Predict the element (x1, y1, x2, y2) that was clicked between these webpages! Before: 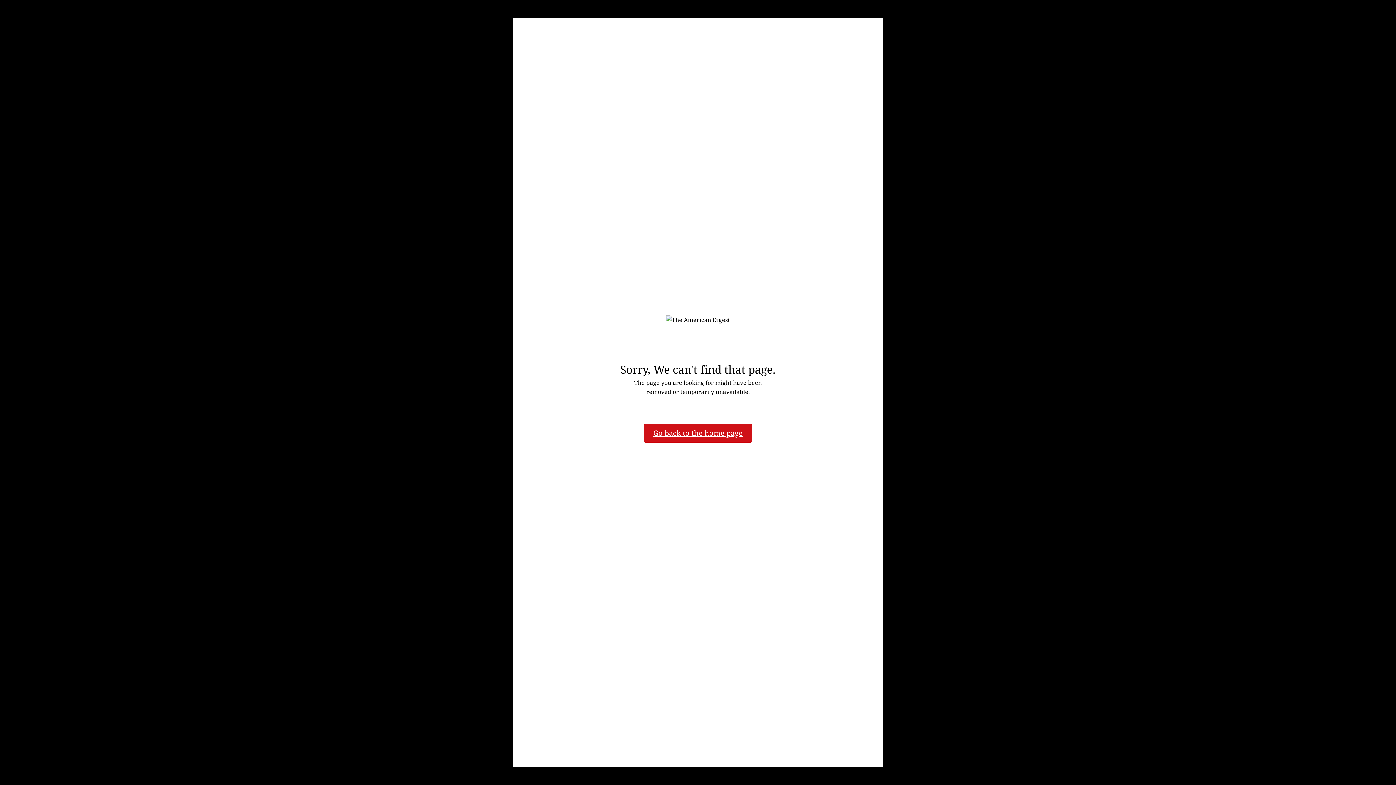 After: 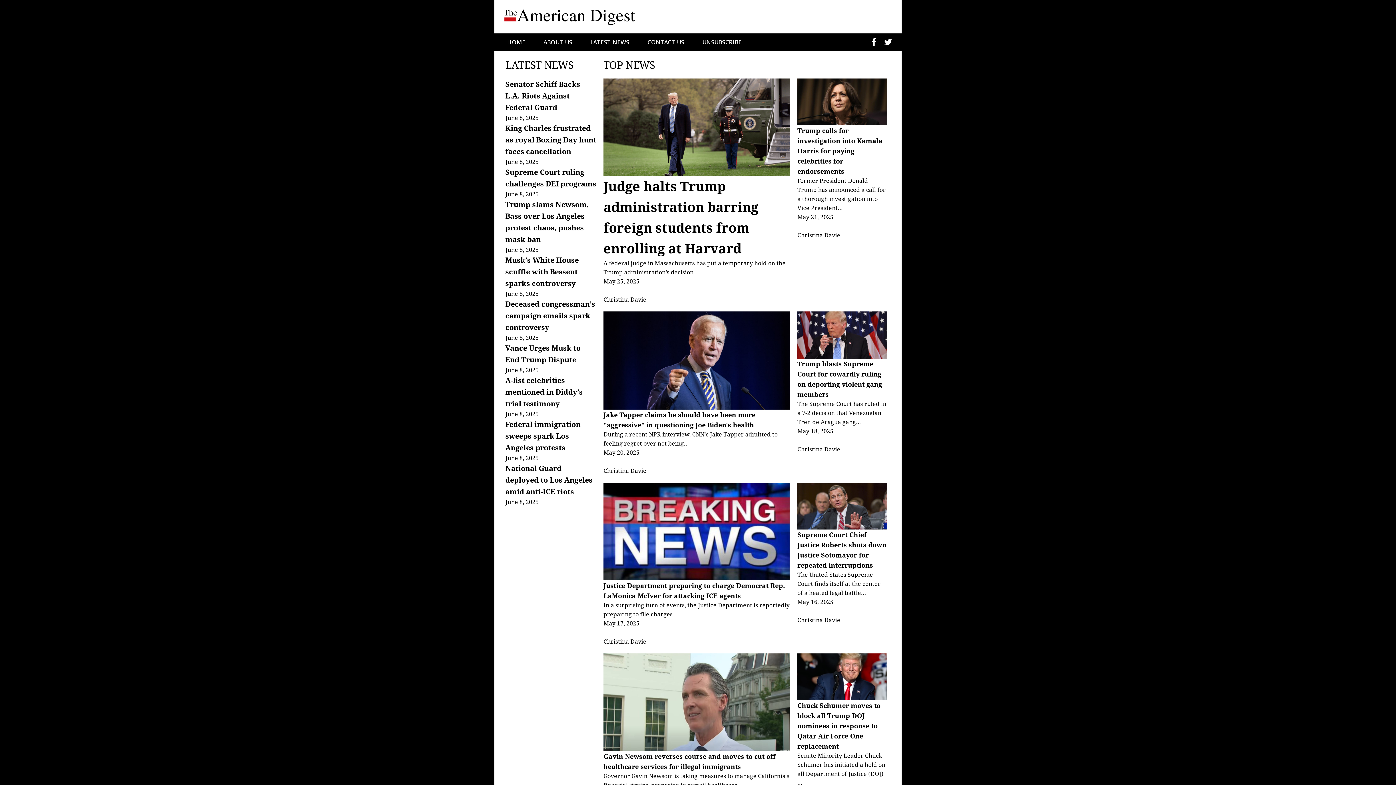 Action: bbox: (644, 423, 752, 442) label: Go back to the home page
